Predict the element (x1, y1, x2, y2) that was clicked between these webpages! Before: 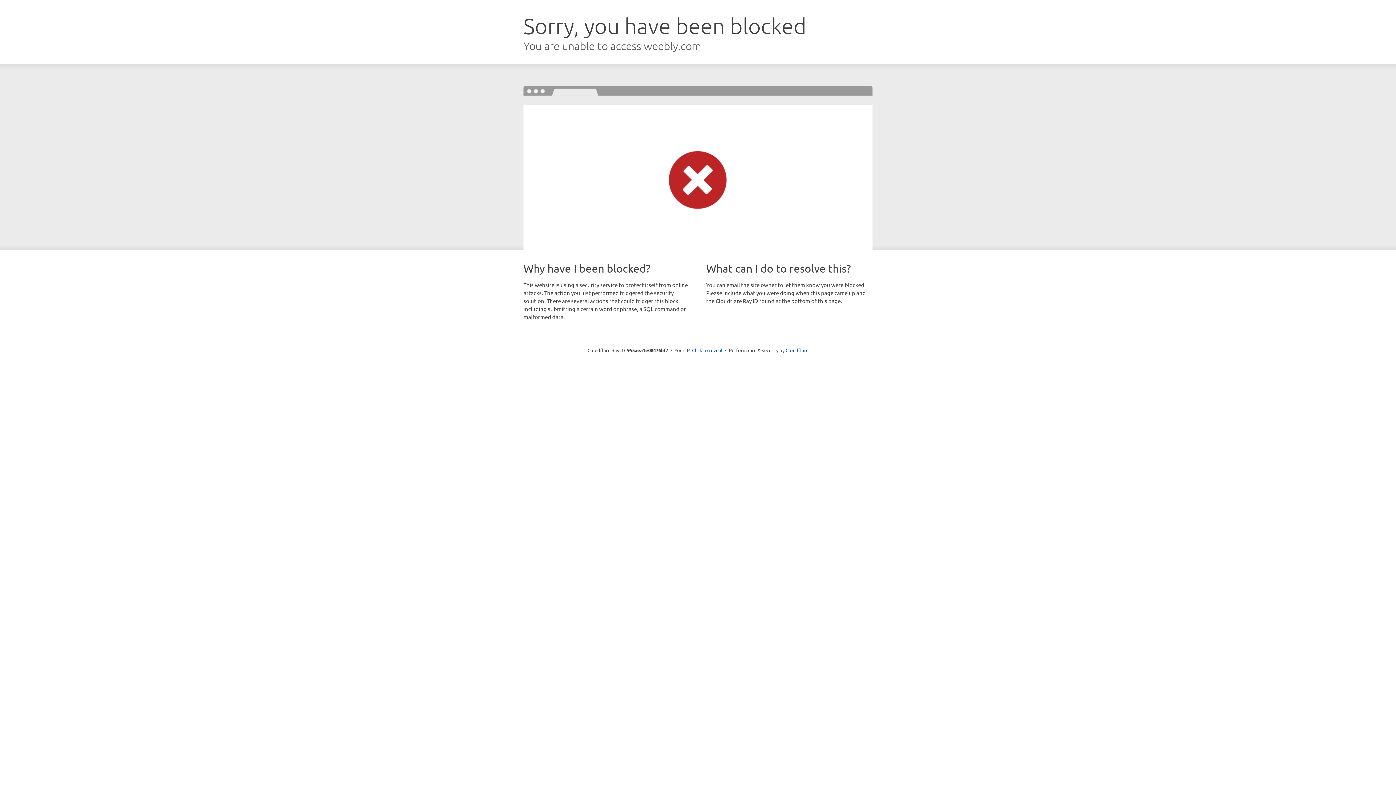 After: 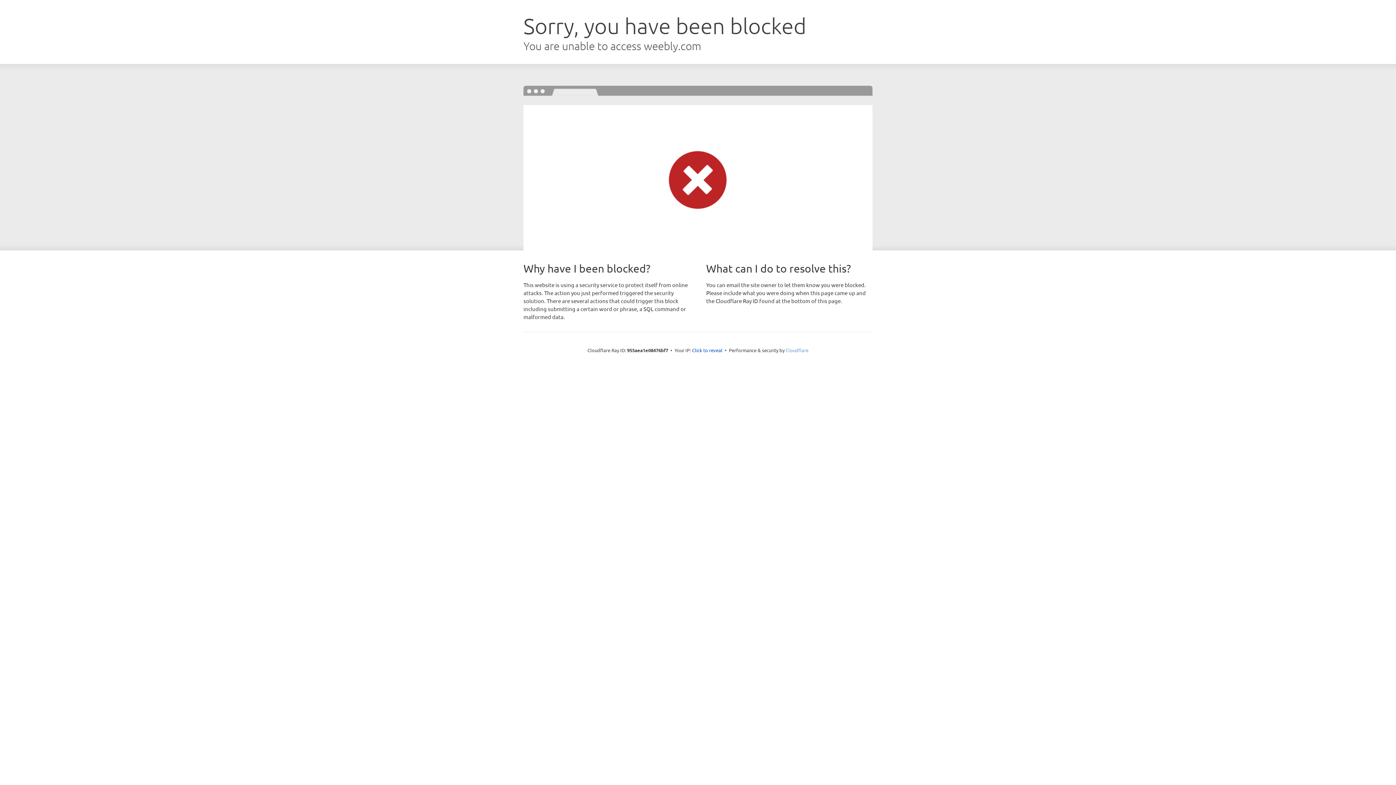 Action: bbox: (785, 347, 808, 353) label: Cloudflare